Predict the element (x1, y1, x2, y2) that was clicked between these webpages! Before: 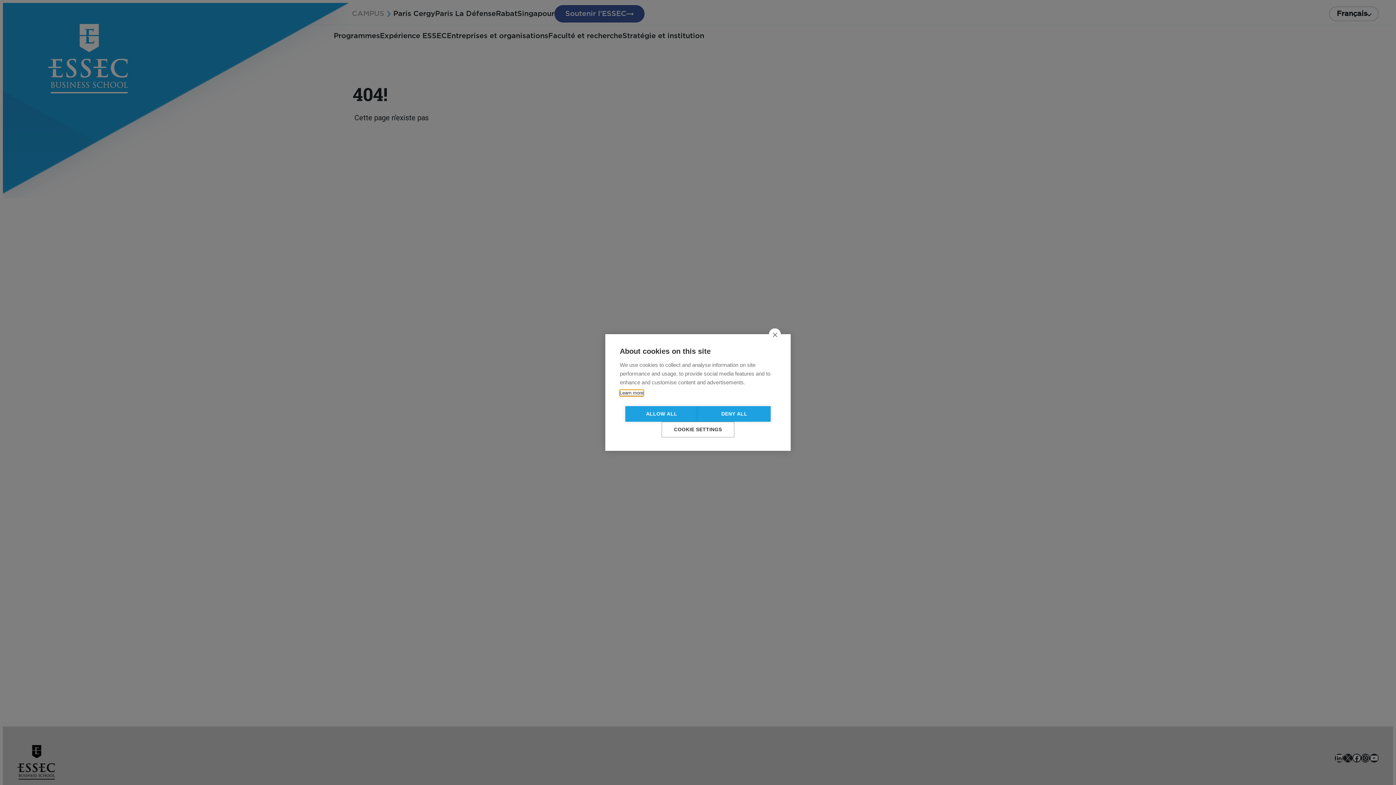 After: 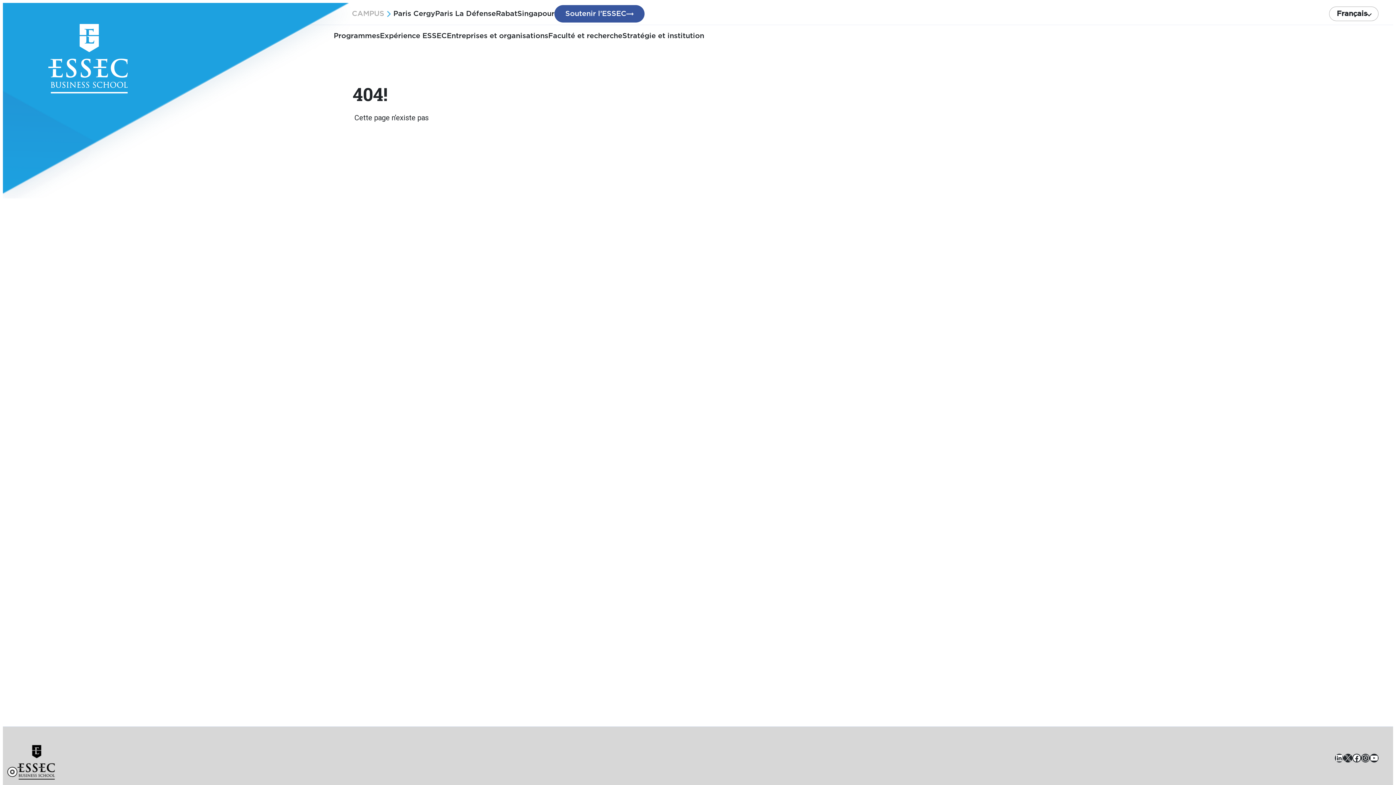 Action: bbox: (769, 357, 781, 368) label: close